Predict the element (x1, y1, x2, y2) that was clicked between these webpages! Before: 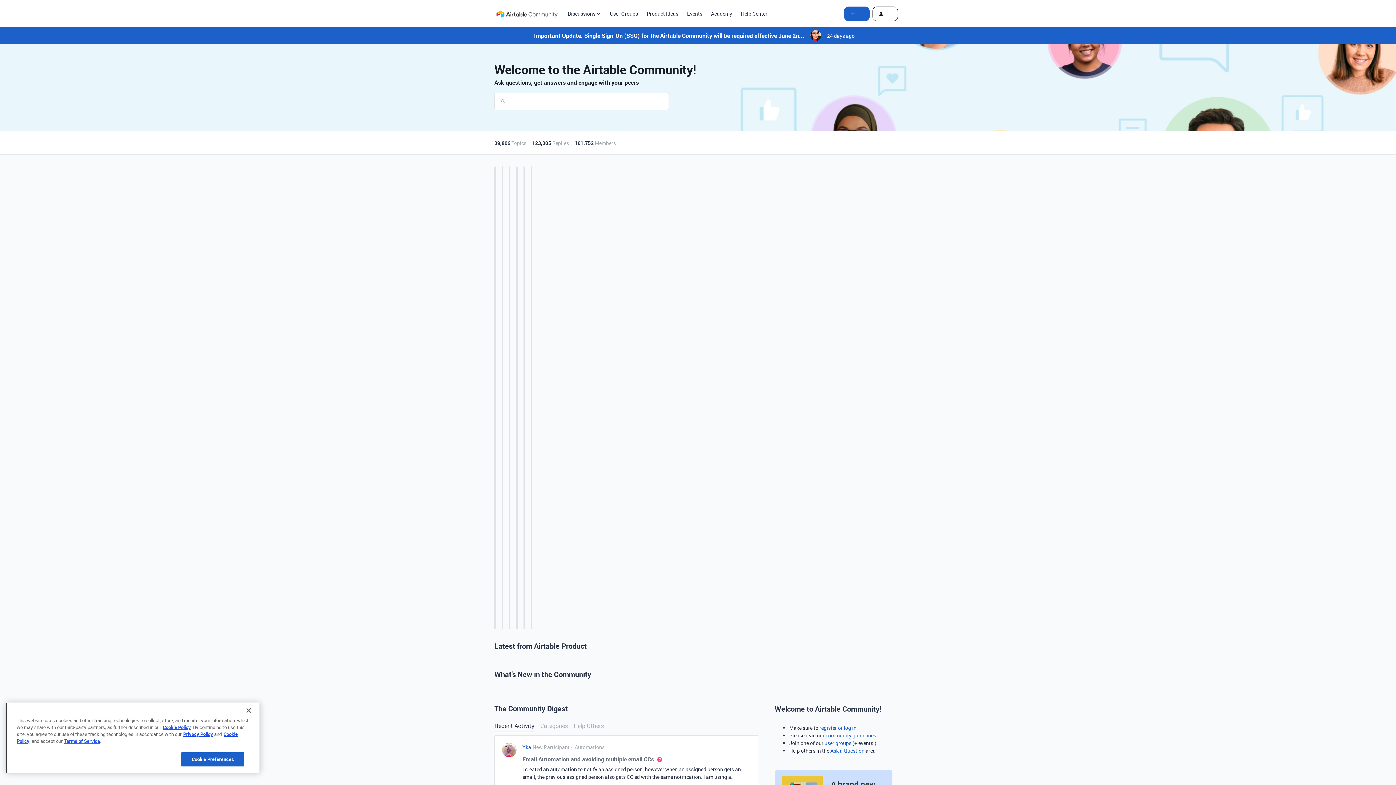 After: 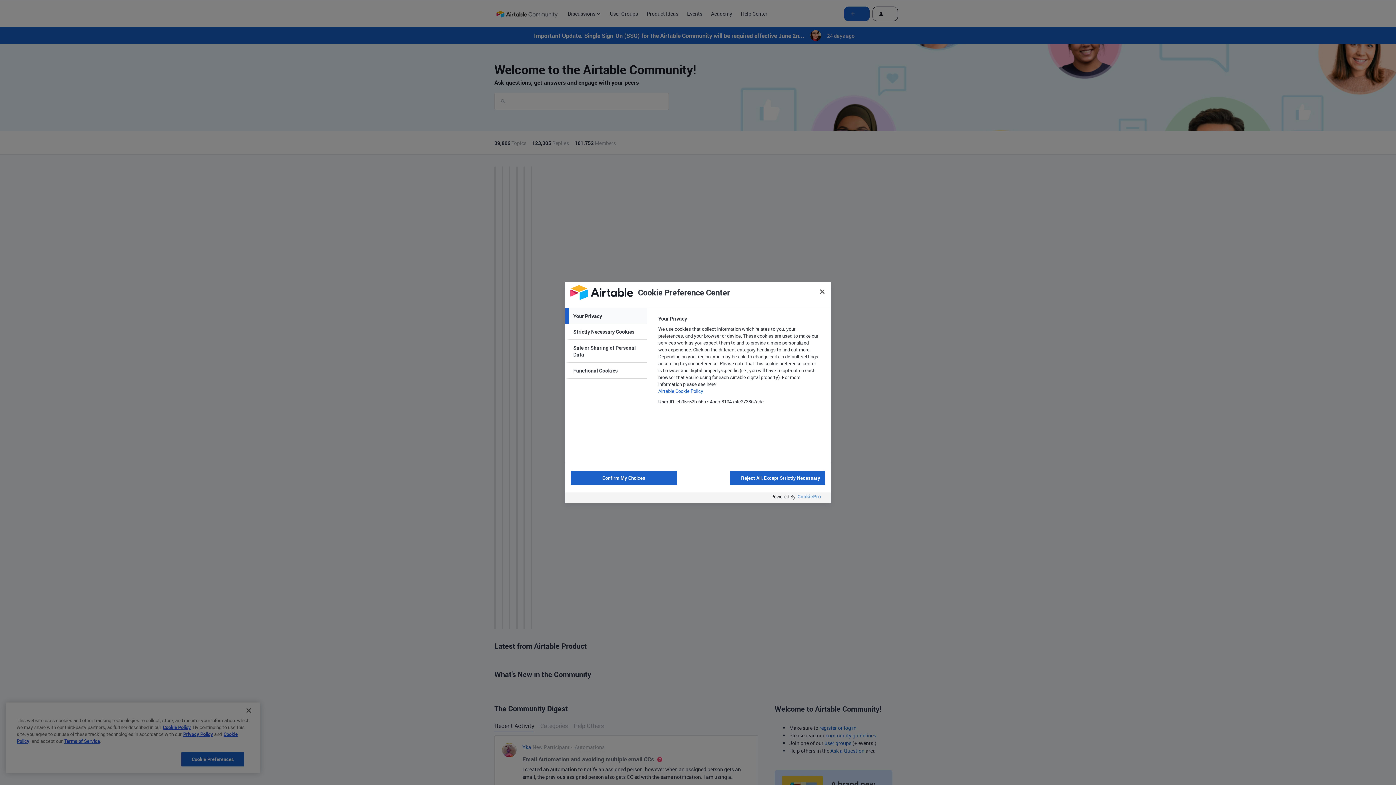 Action: label: Cookie Preferences bbox: (181, 752, 244, 767)